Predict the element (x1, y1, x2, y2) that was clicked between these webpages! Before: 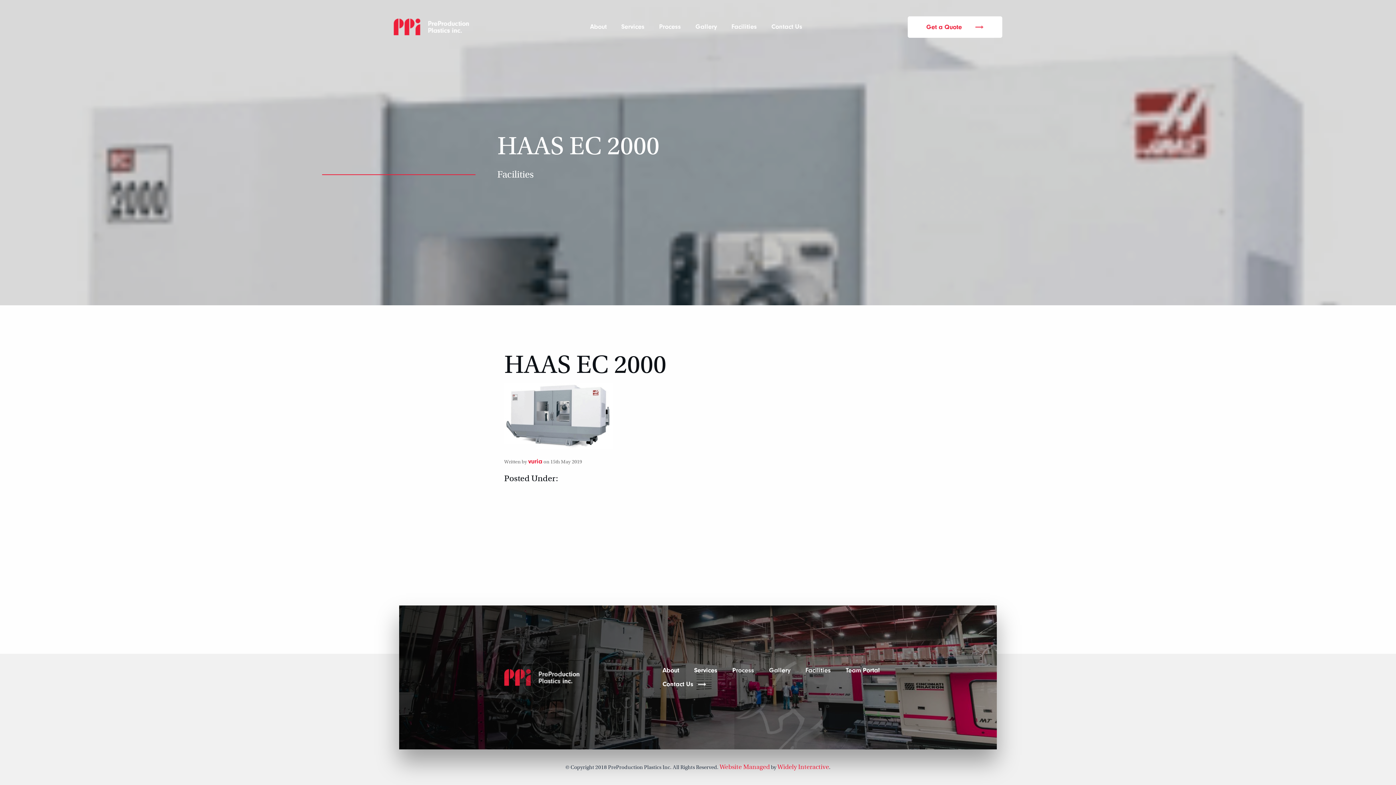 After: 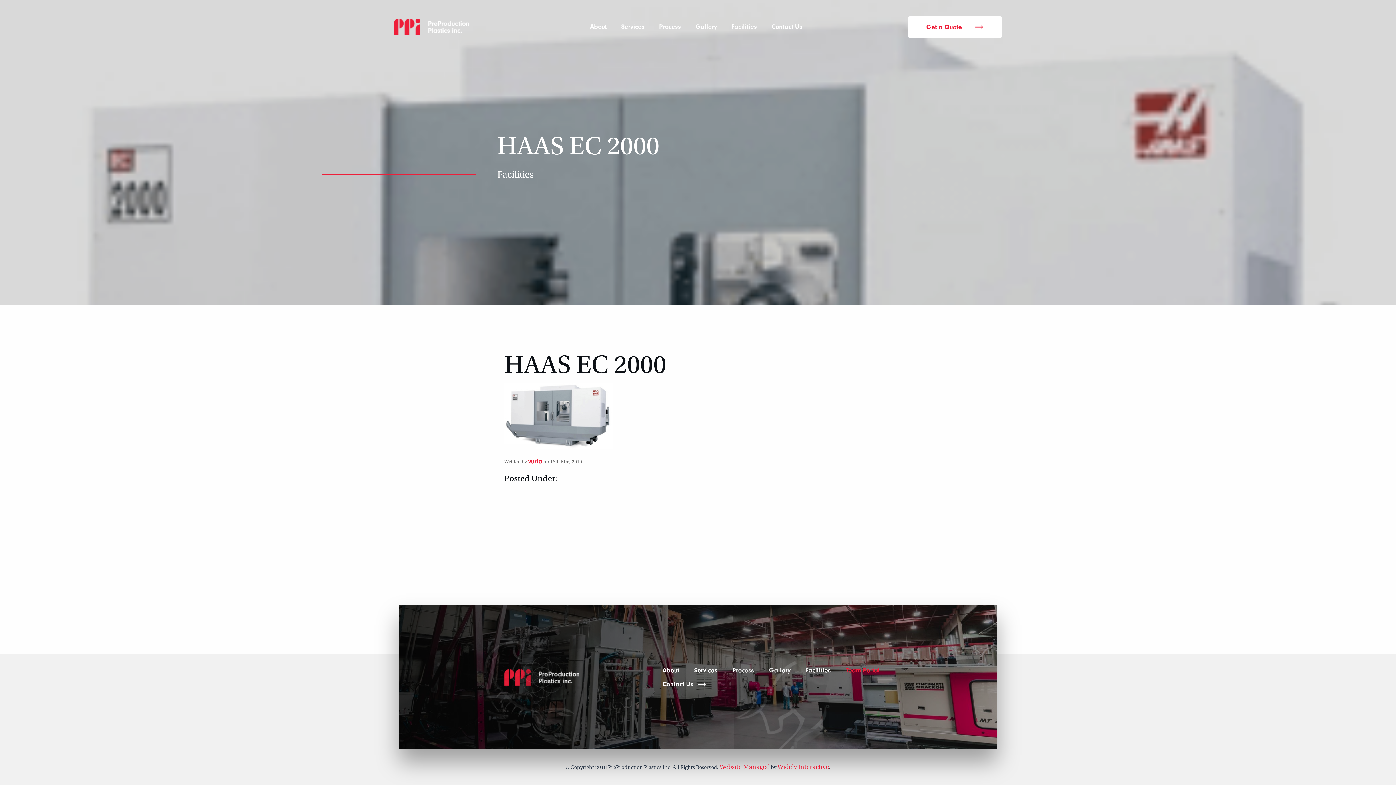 Action: bbox: (842, 664, 883, 677) label: Team Portal